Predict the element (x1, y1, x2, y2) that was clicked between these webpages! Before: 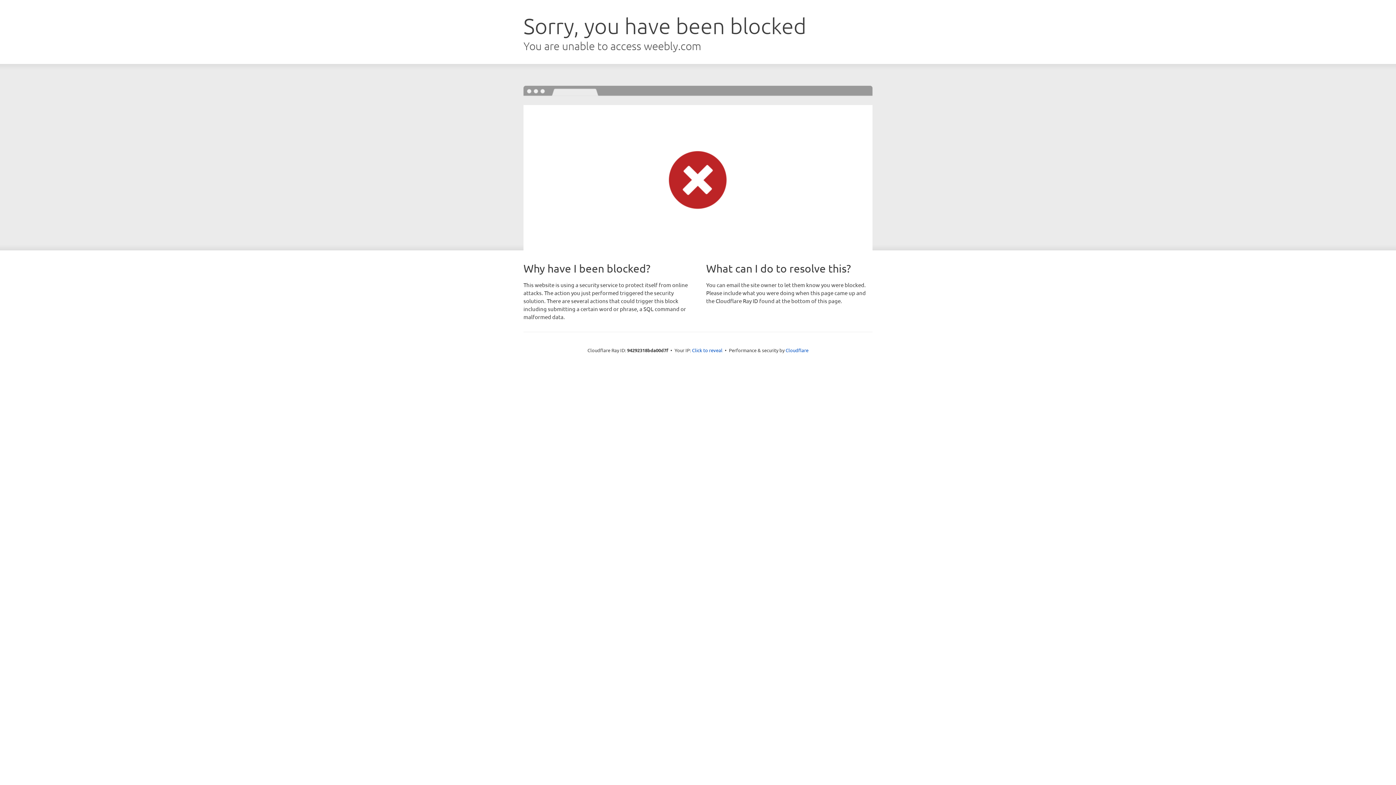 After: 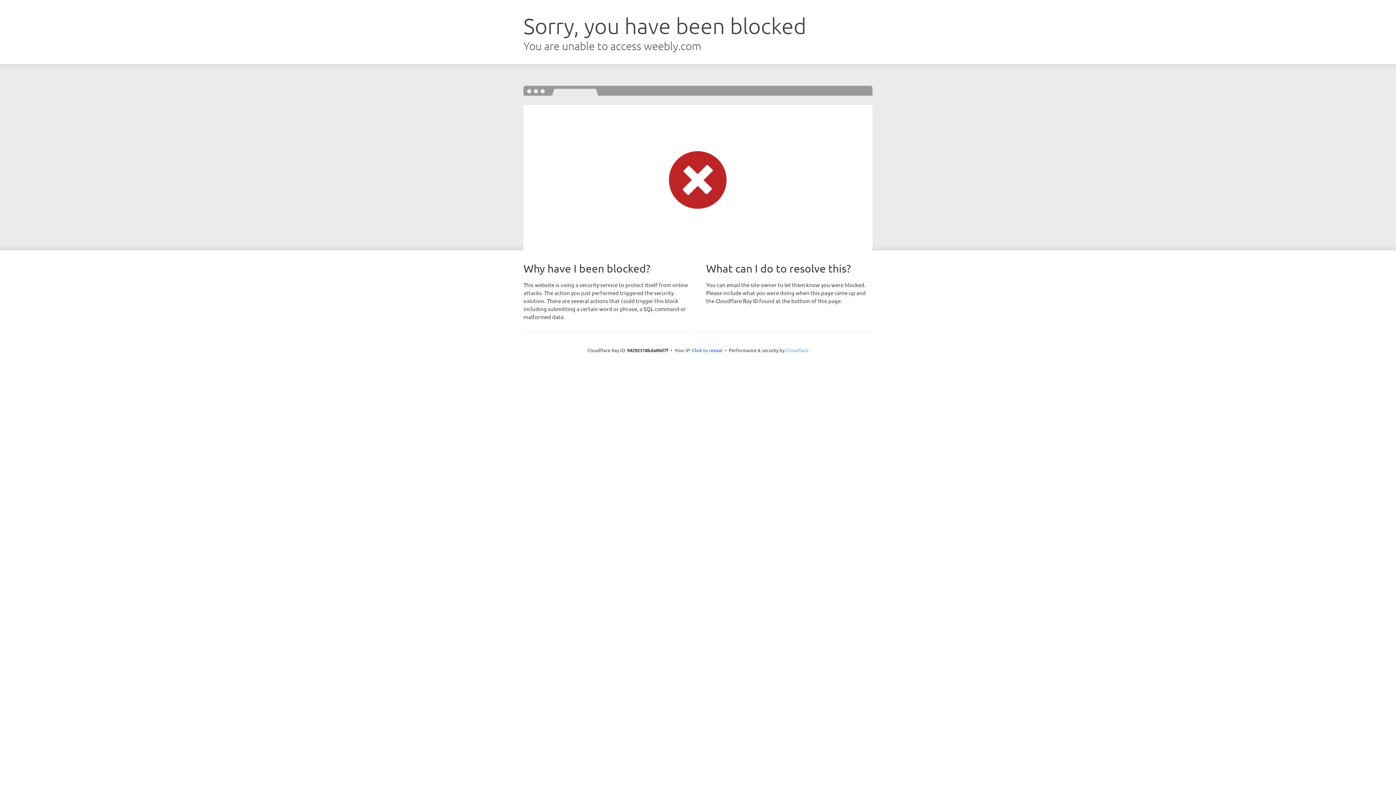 Action: label: Cloudflare bbox: (785, 347, 808, 353)